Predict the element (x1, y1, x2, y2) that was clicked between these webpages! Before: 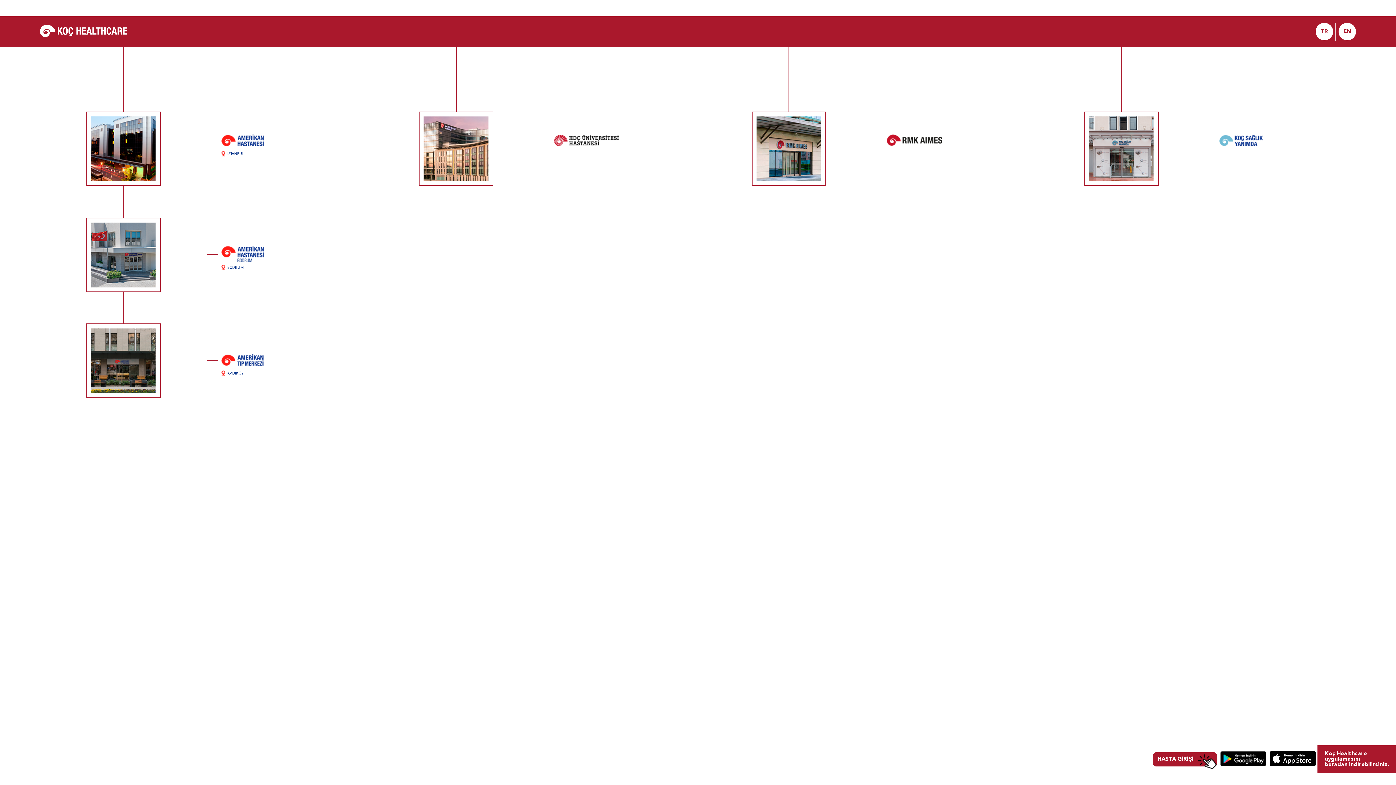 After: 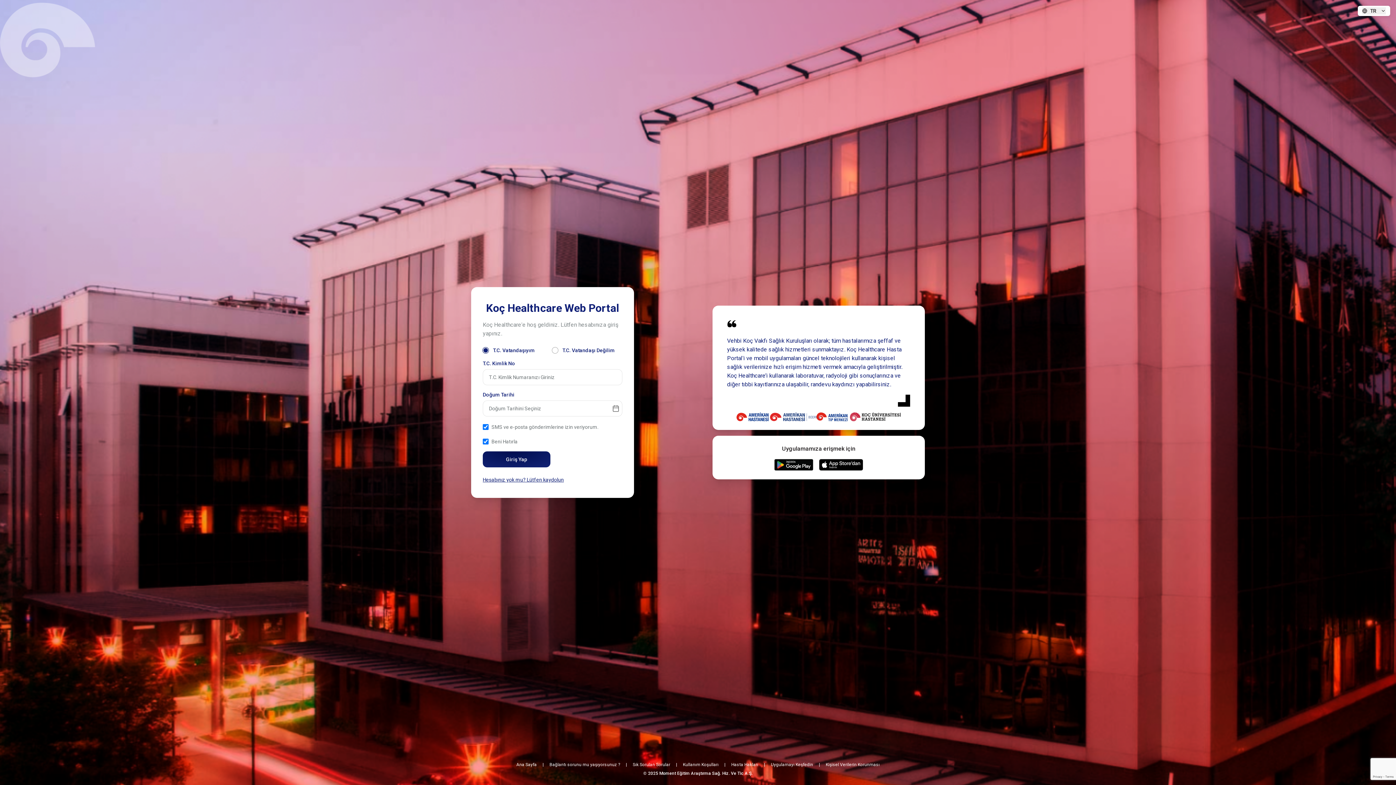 Action: label: HASTA GİRİŞİ bbox: (1153, 752, 1217, 766)